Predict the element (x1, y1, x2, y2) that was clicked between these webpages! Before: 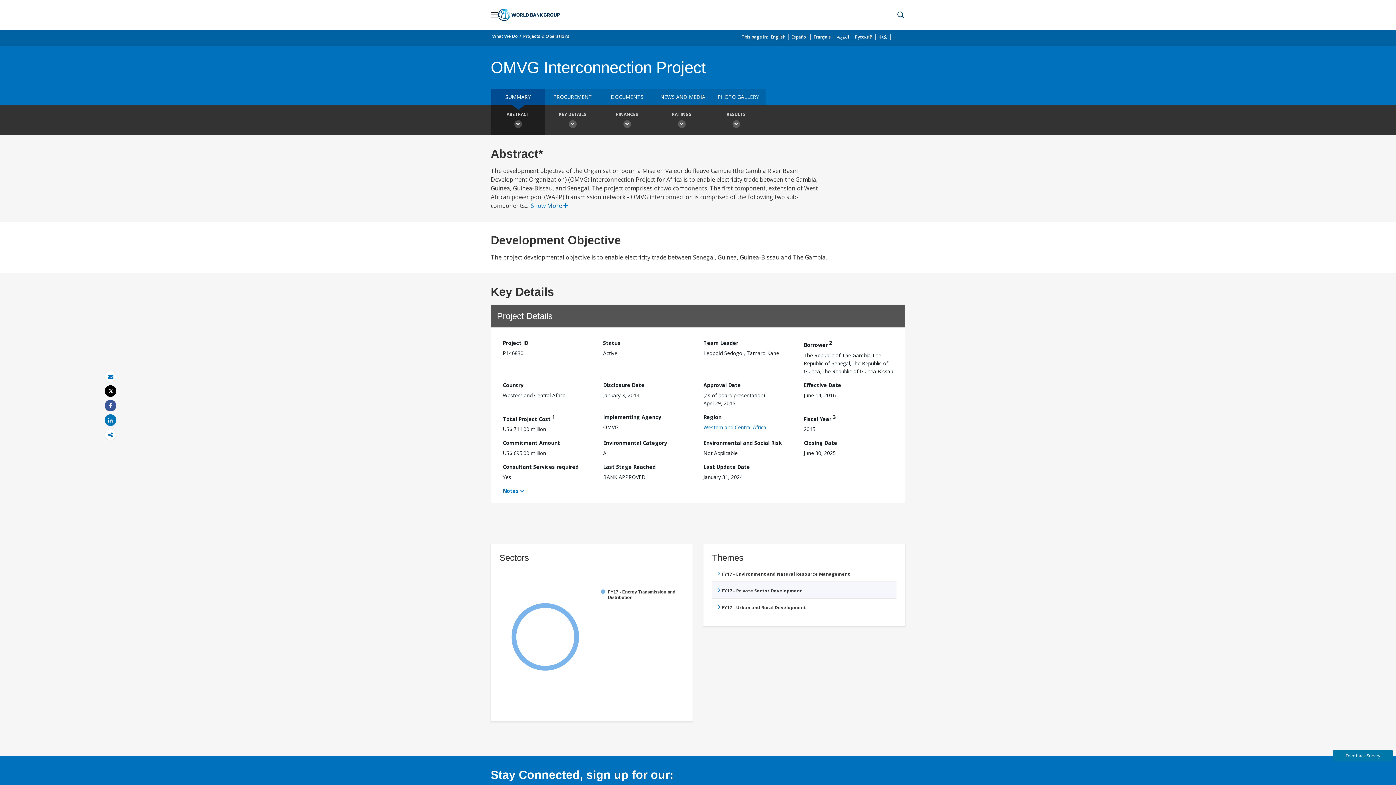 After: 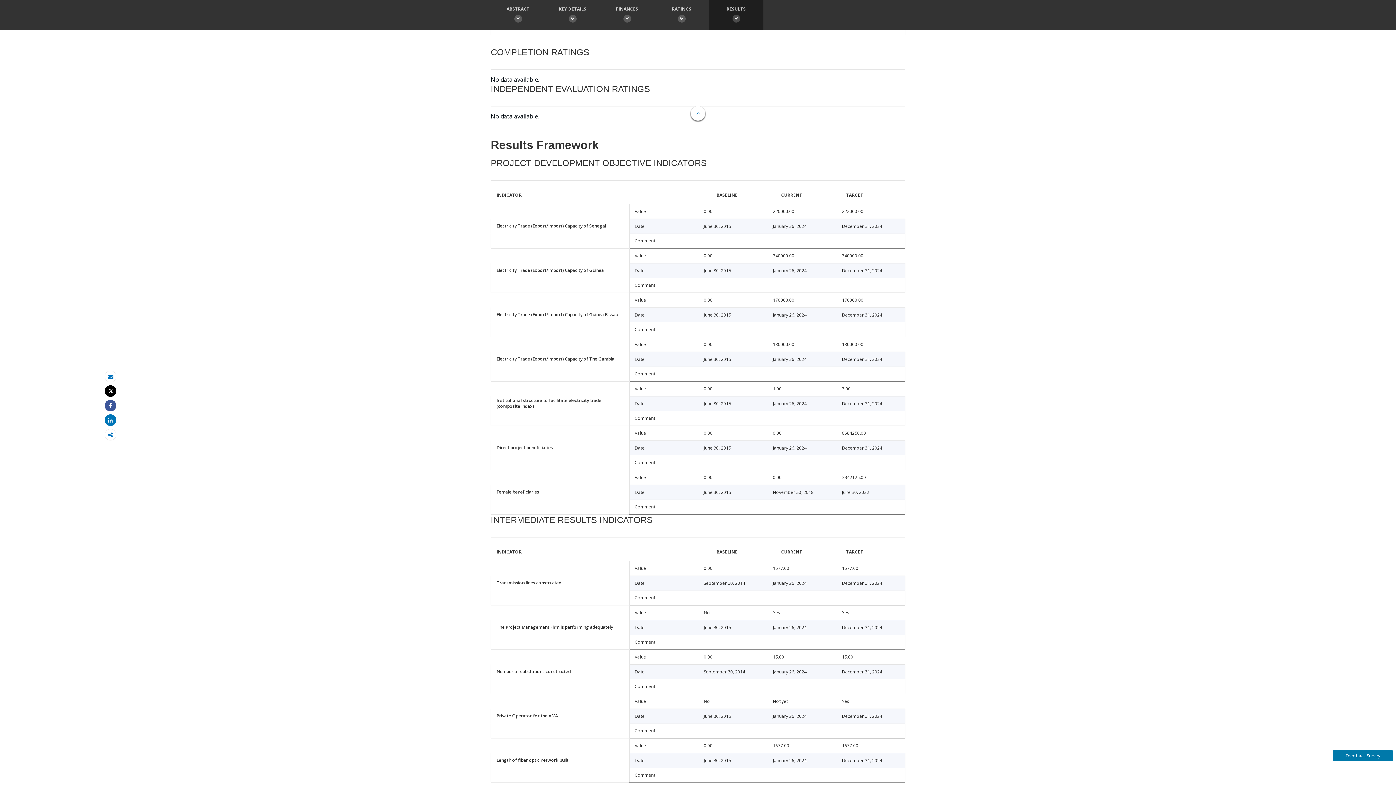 Action: label: RESULTS bbox: (709, 105, 763, 135)